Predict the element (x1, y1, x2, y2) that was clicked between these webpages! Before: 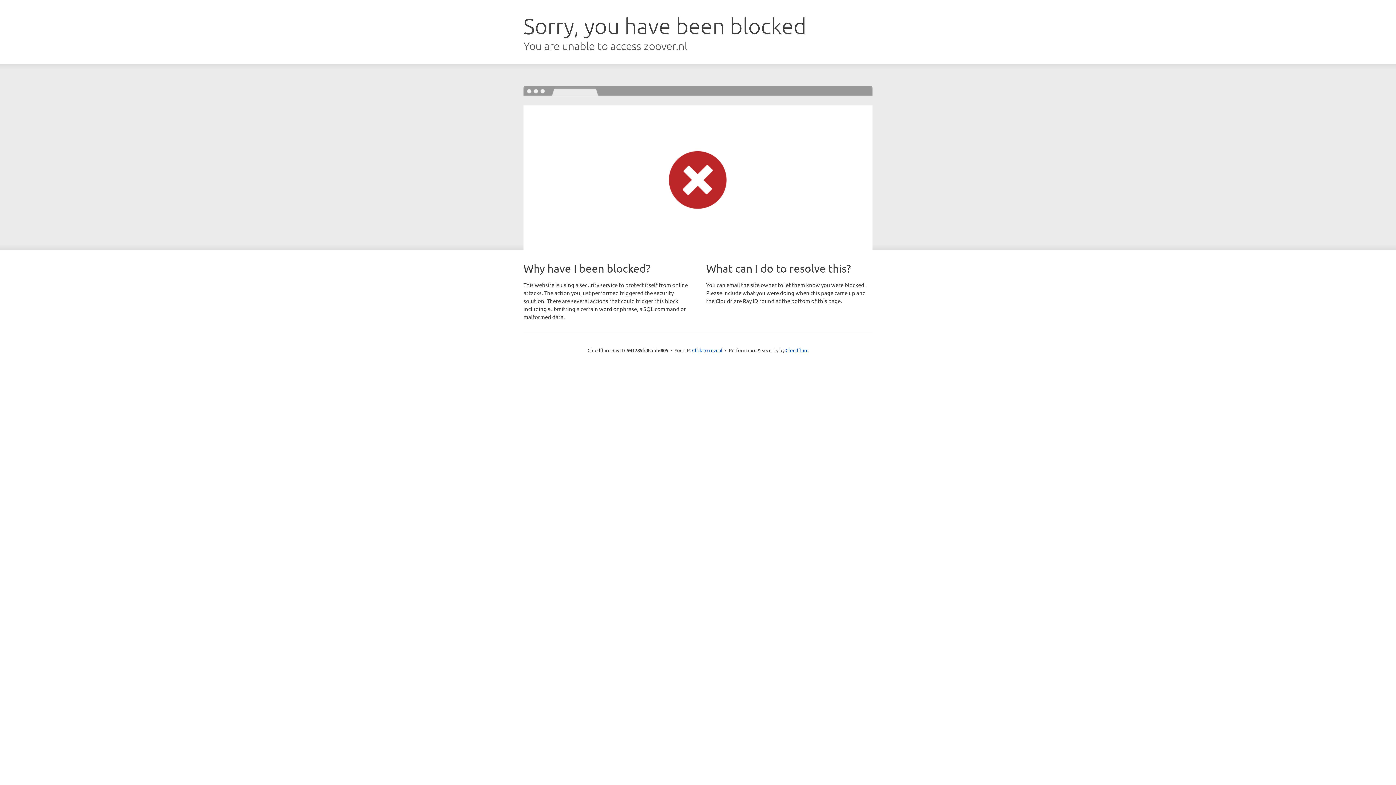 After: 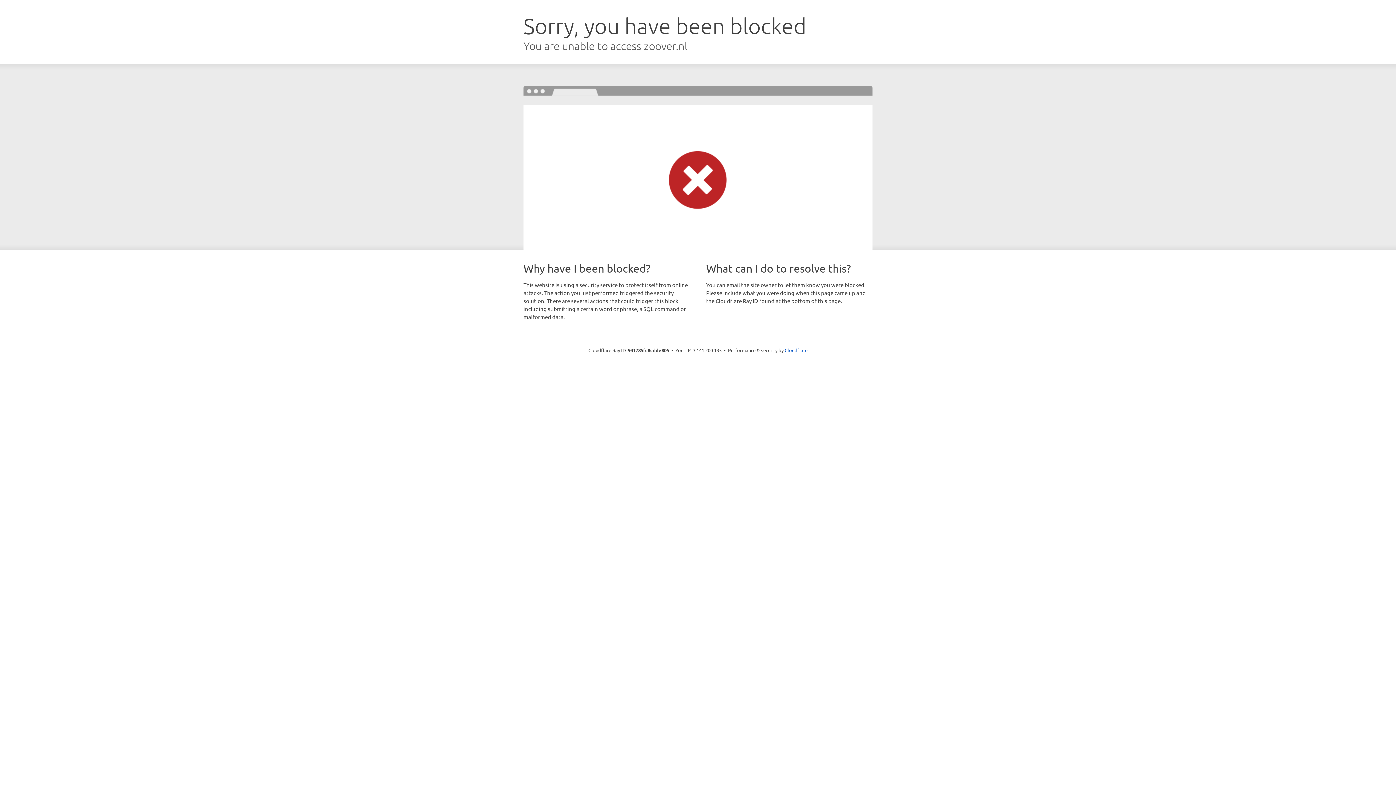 Action: bbox: (692, 346, 722, 353) label: Click to reveal